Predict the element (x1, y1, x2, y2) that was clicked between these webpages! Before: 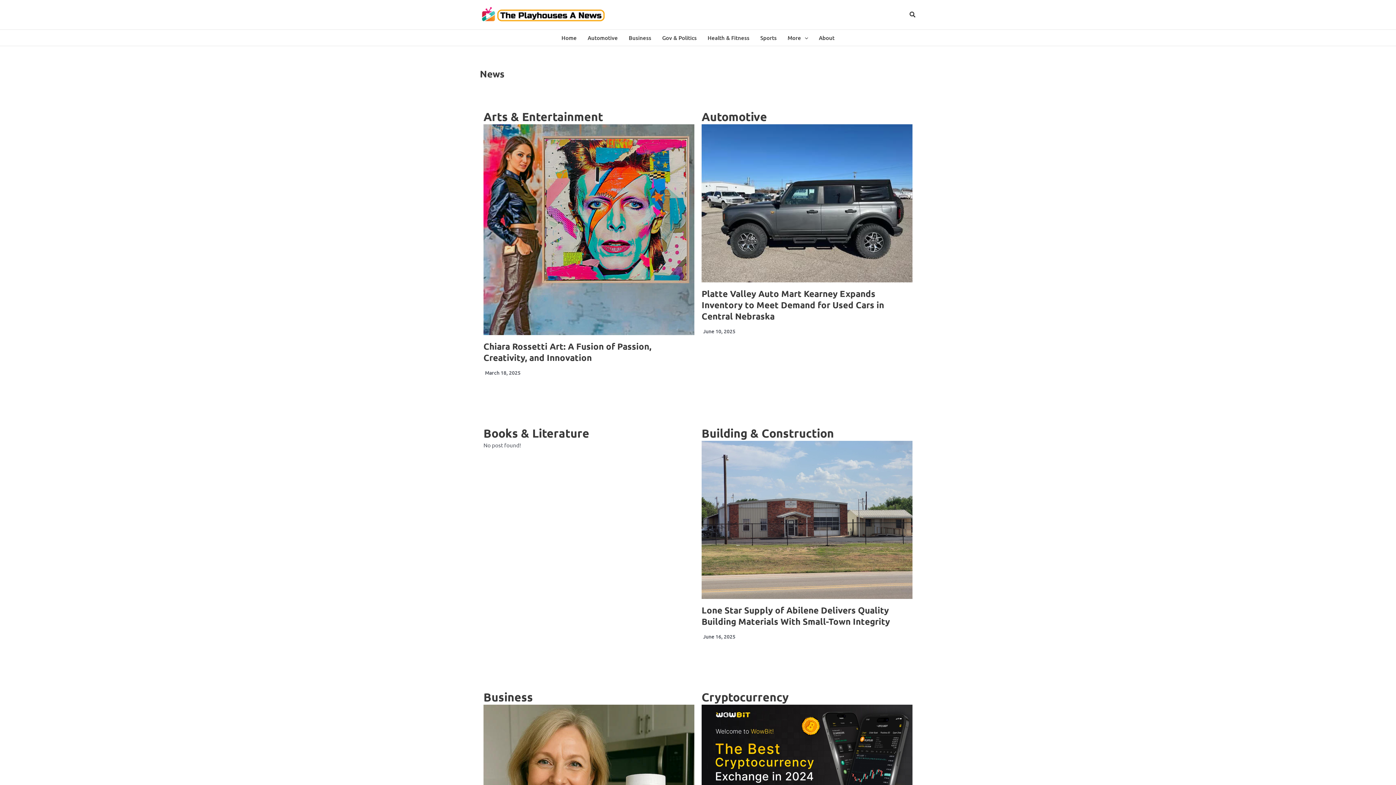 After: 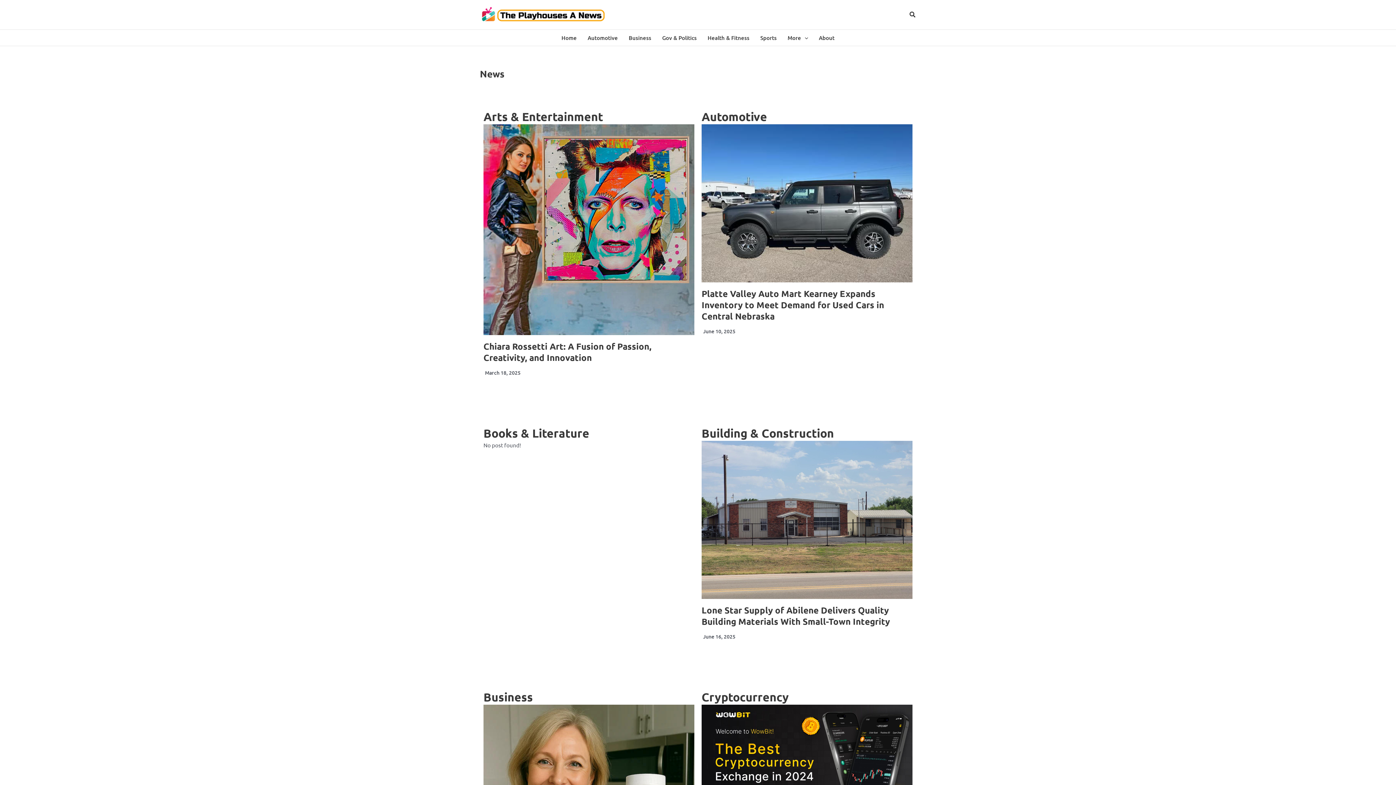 Action: label: Home bbox: (556, 29, 582, 45)